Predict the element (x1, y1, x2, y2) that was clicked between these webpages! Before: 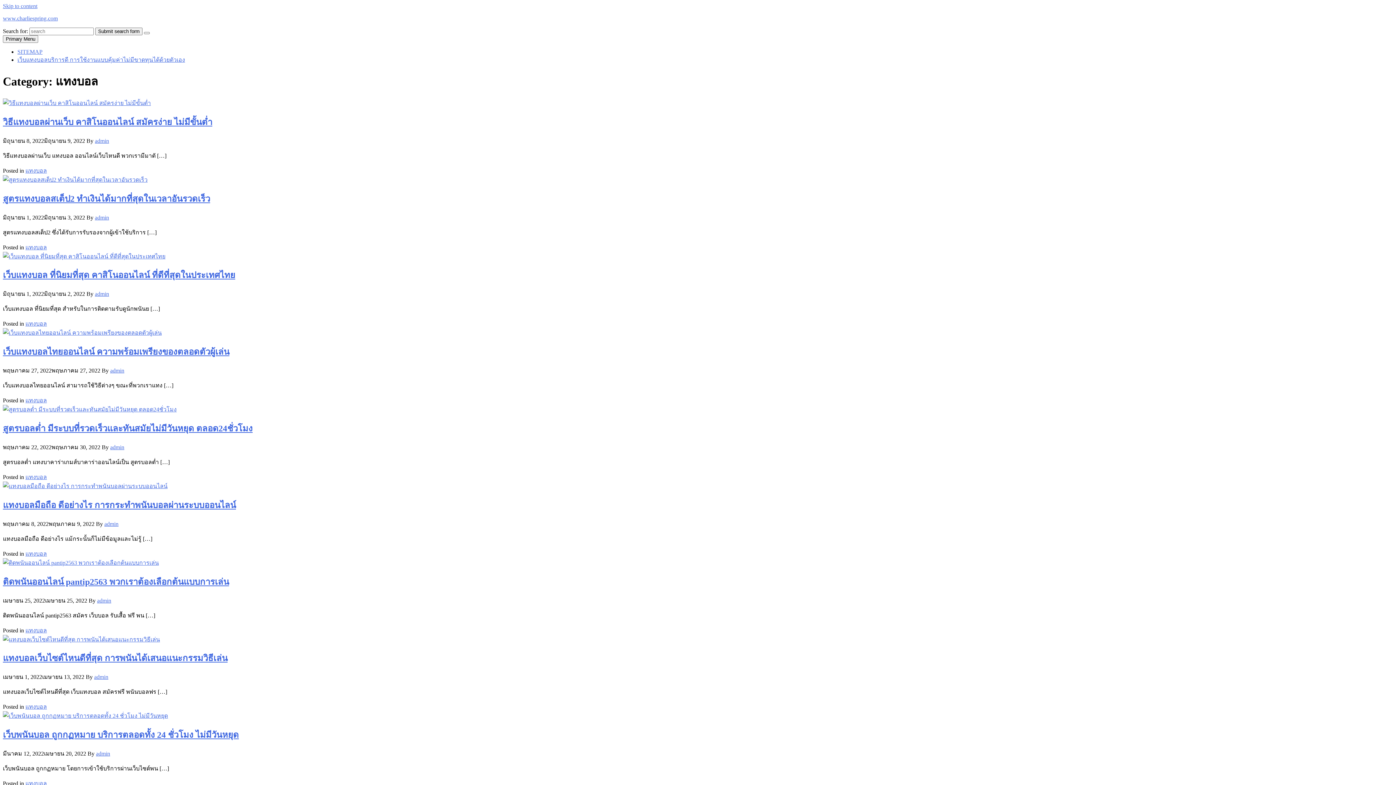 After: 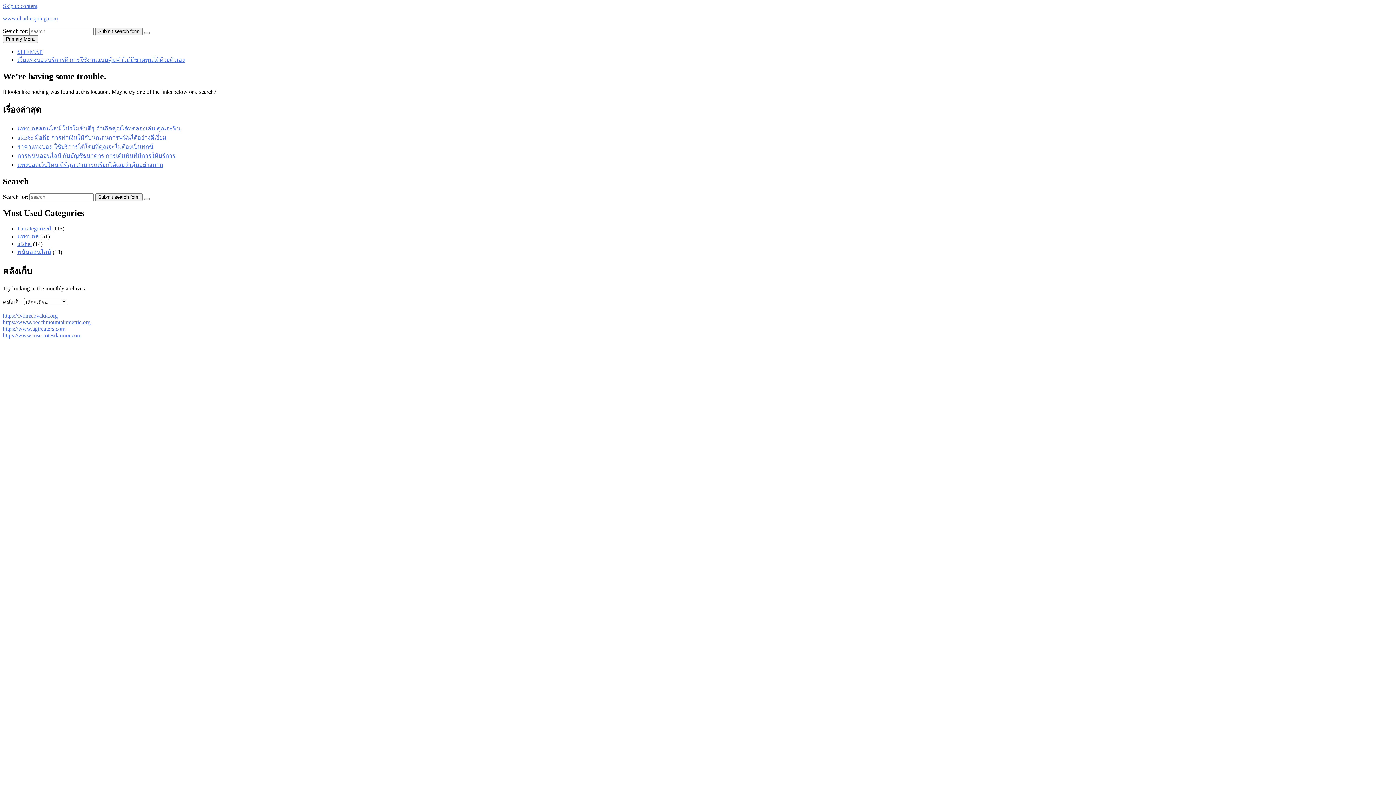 Action: bbox: (2, 559, 158, 566)